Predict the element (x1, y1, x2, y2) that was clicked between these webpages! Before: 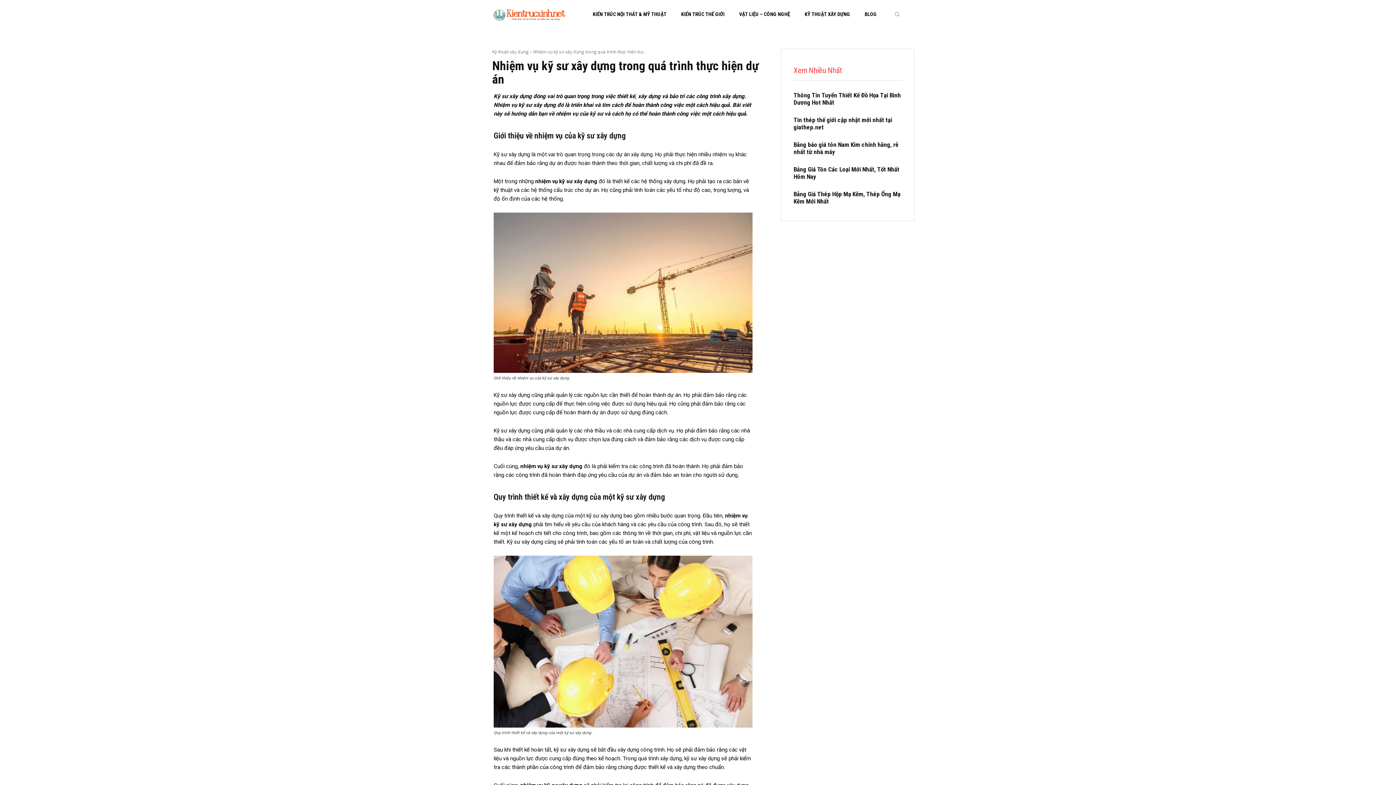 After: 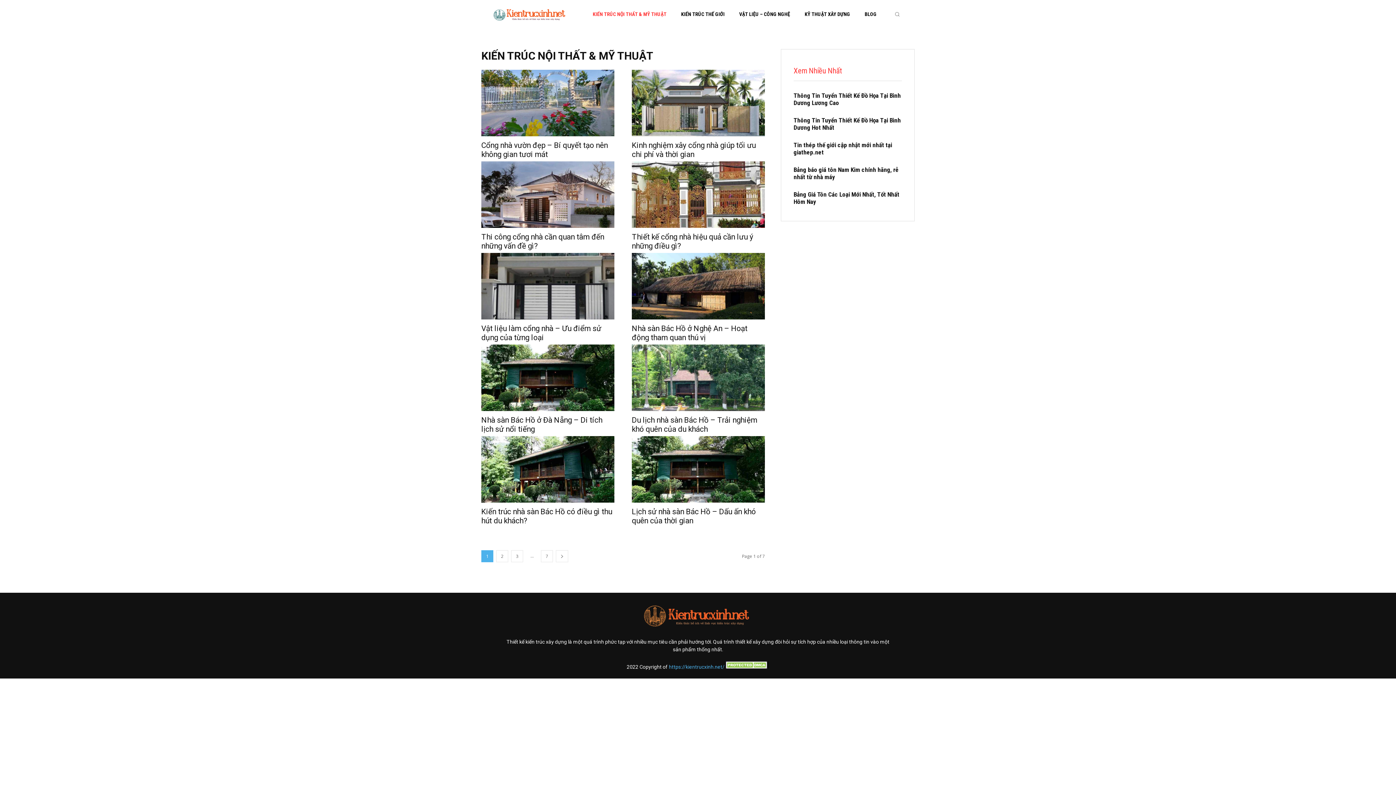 Action: bbox: (592, 0, 666, 28) label: KIẾN TRÚC NỘI THẤT & MỸ THUẬT